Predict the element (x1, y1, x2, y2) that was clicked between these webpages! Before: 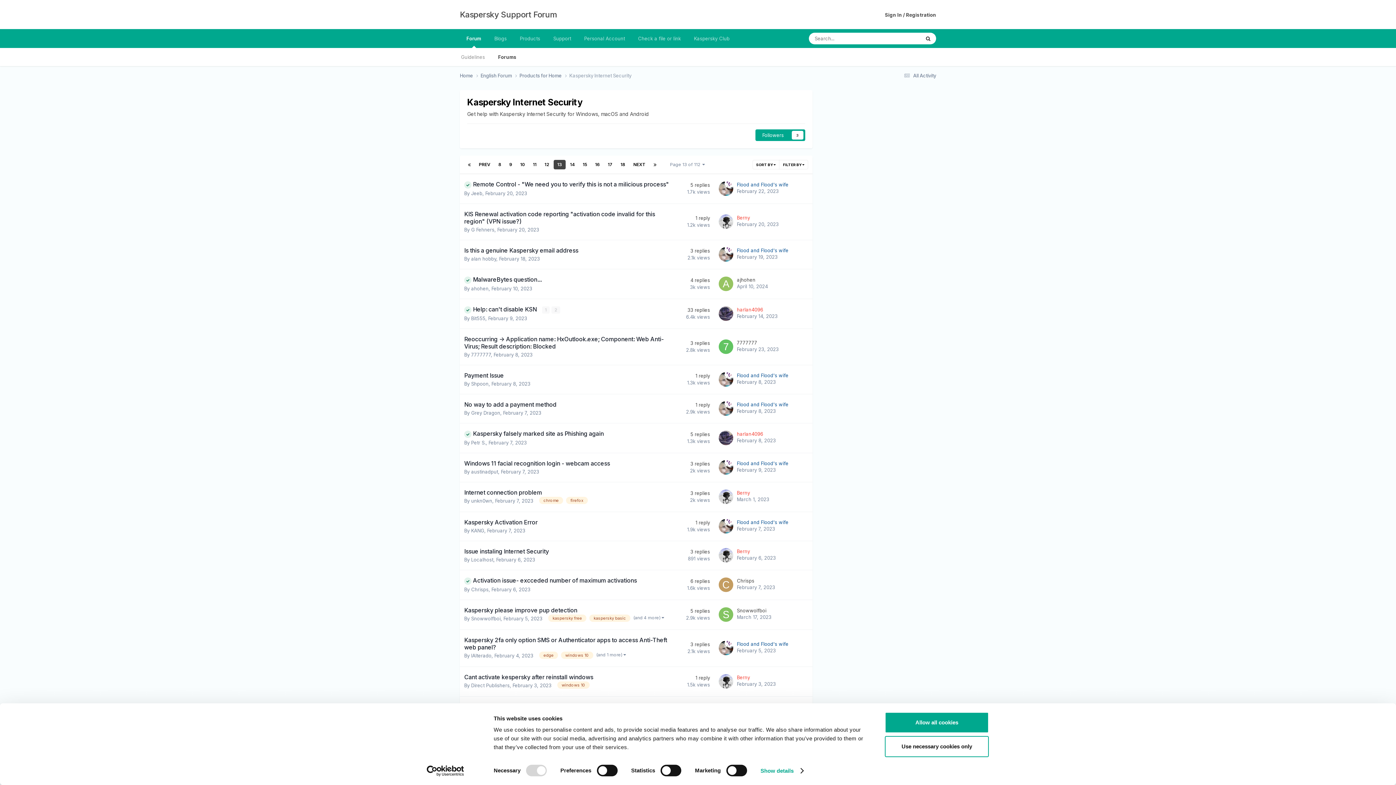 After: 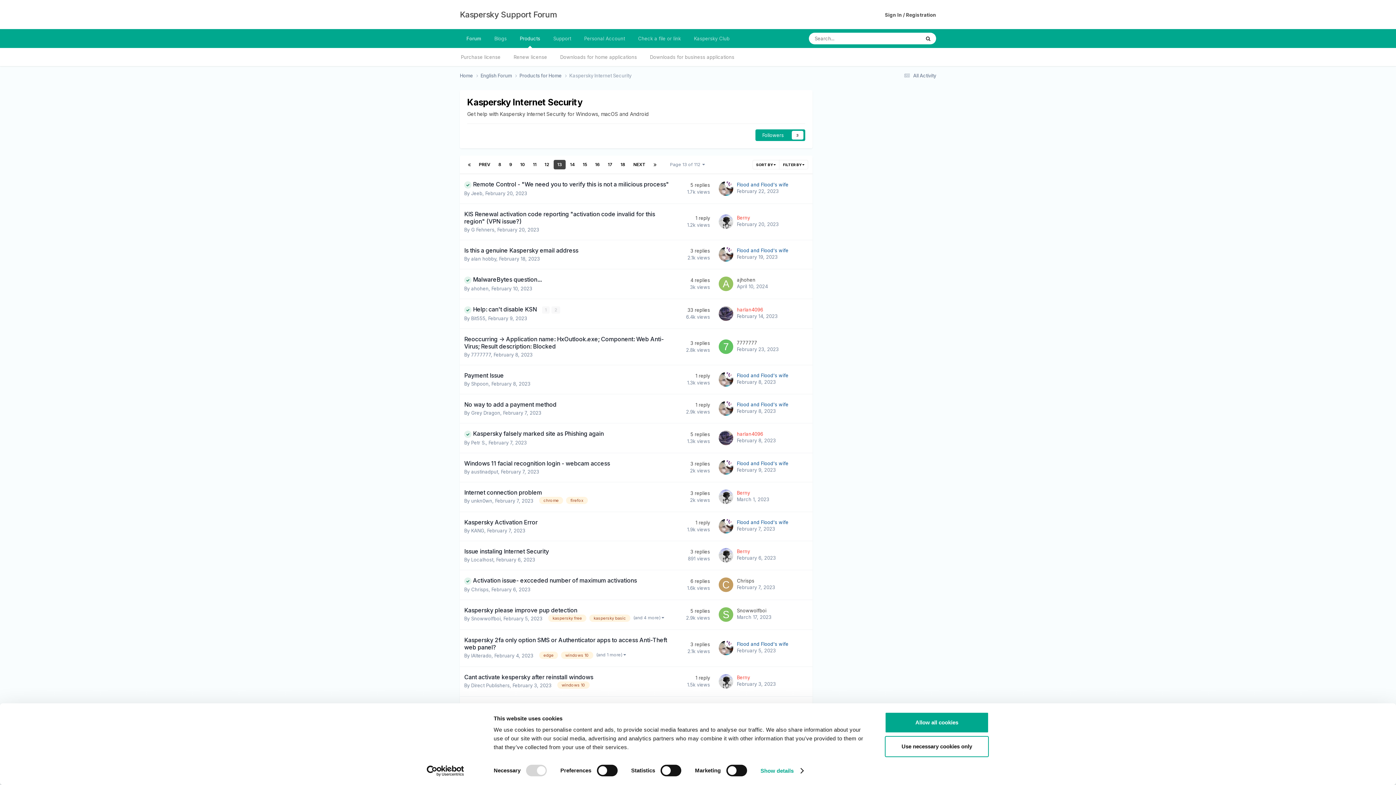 Action: label: Products bbox: (513, 29, 546, 48)